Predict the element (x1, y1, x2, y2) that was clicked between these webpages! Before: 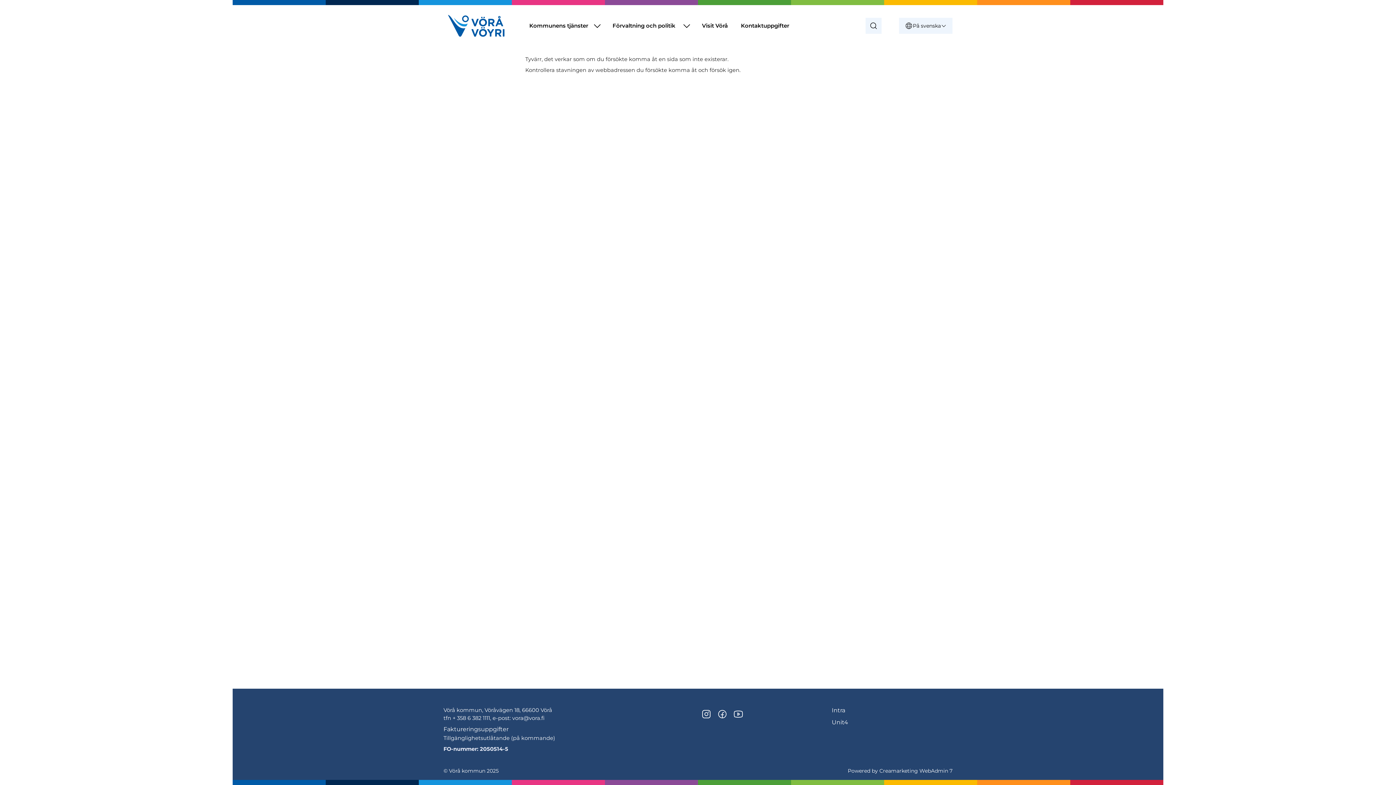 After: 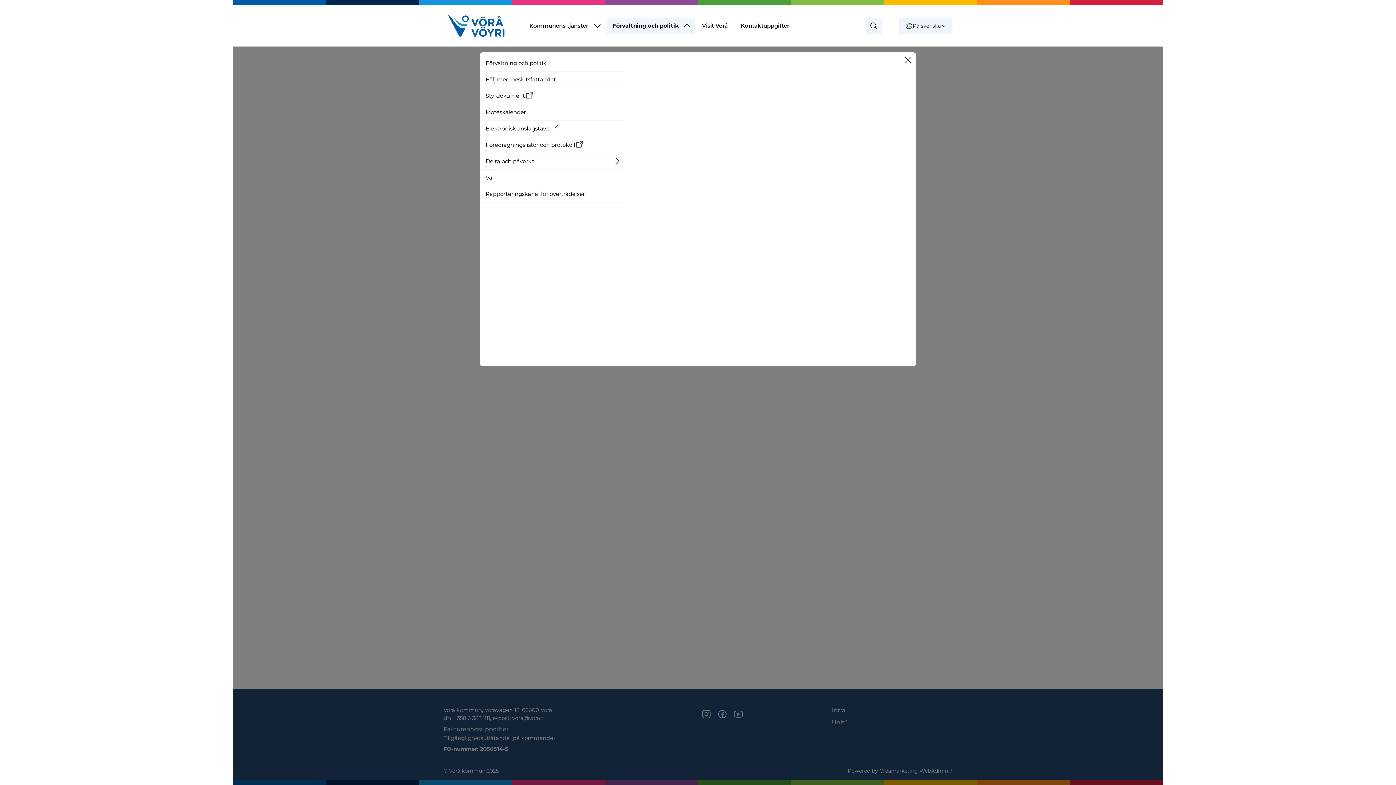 Action: label: Gå till sidan Förvaltning och politik bbox: (606, 17, 678, 33)